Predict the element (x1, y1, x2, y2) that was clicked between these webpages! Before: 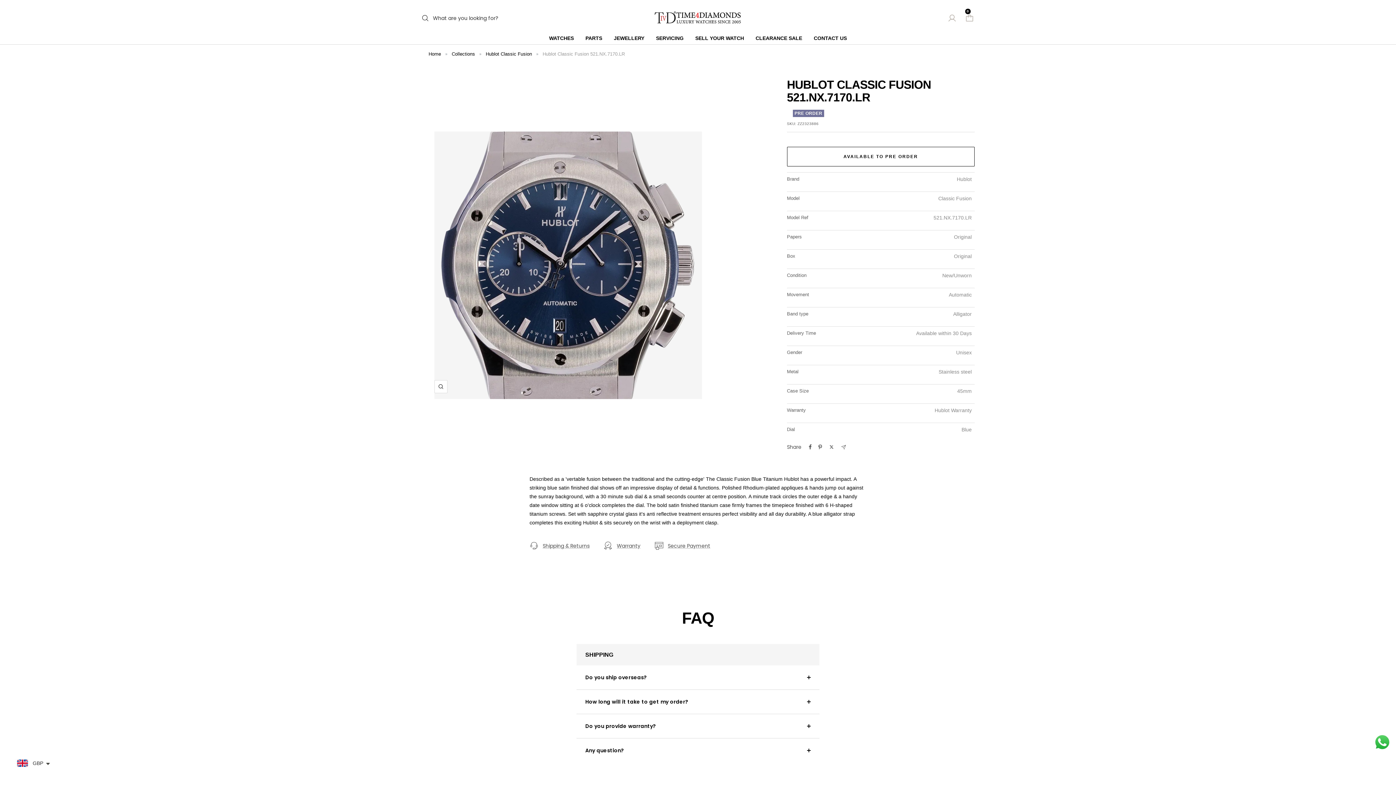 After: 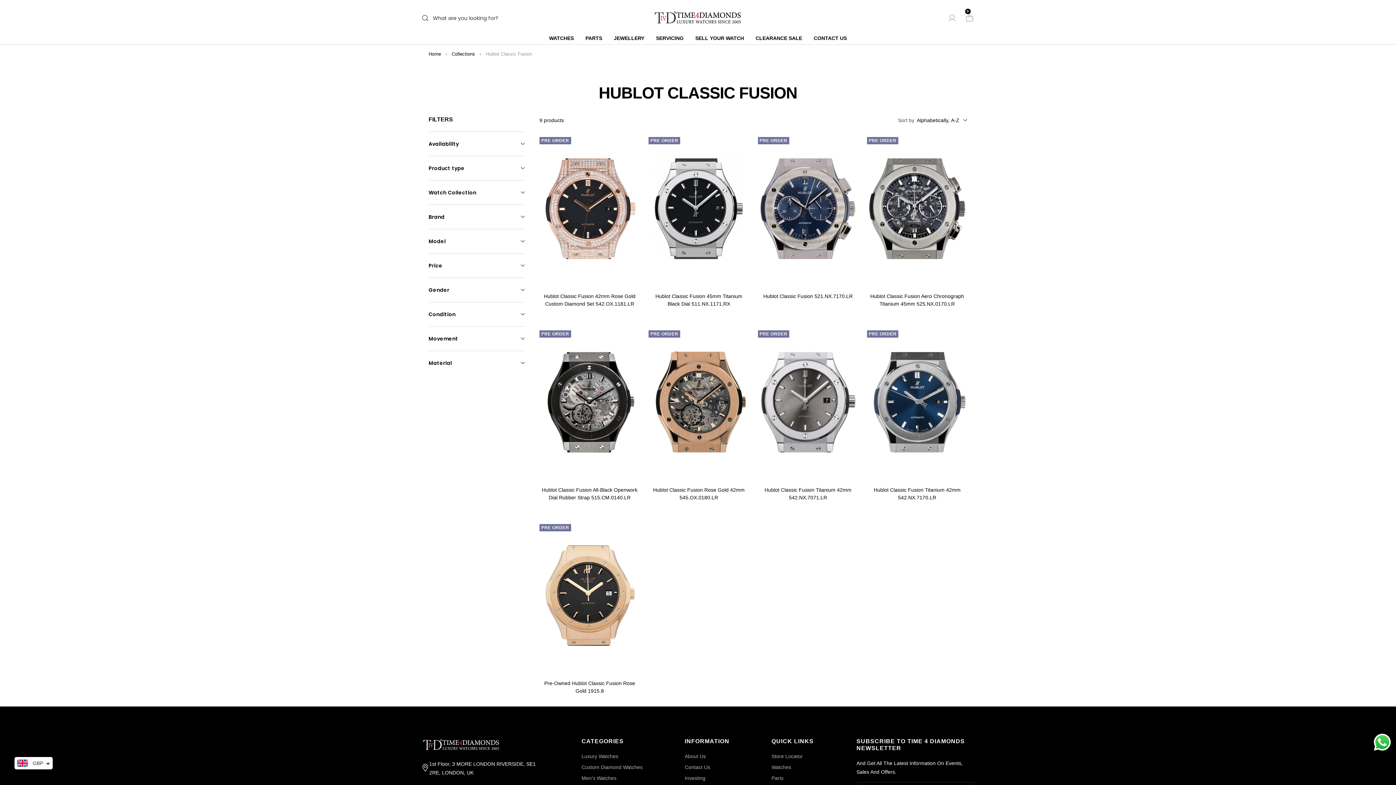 Action: label: Hublot Classic Fusion bbox: (485, 51, 532, 56)